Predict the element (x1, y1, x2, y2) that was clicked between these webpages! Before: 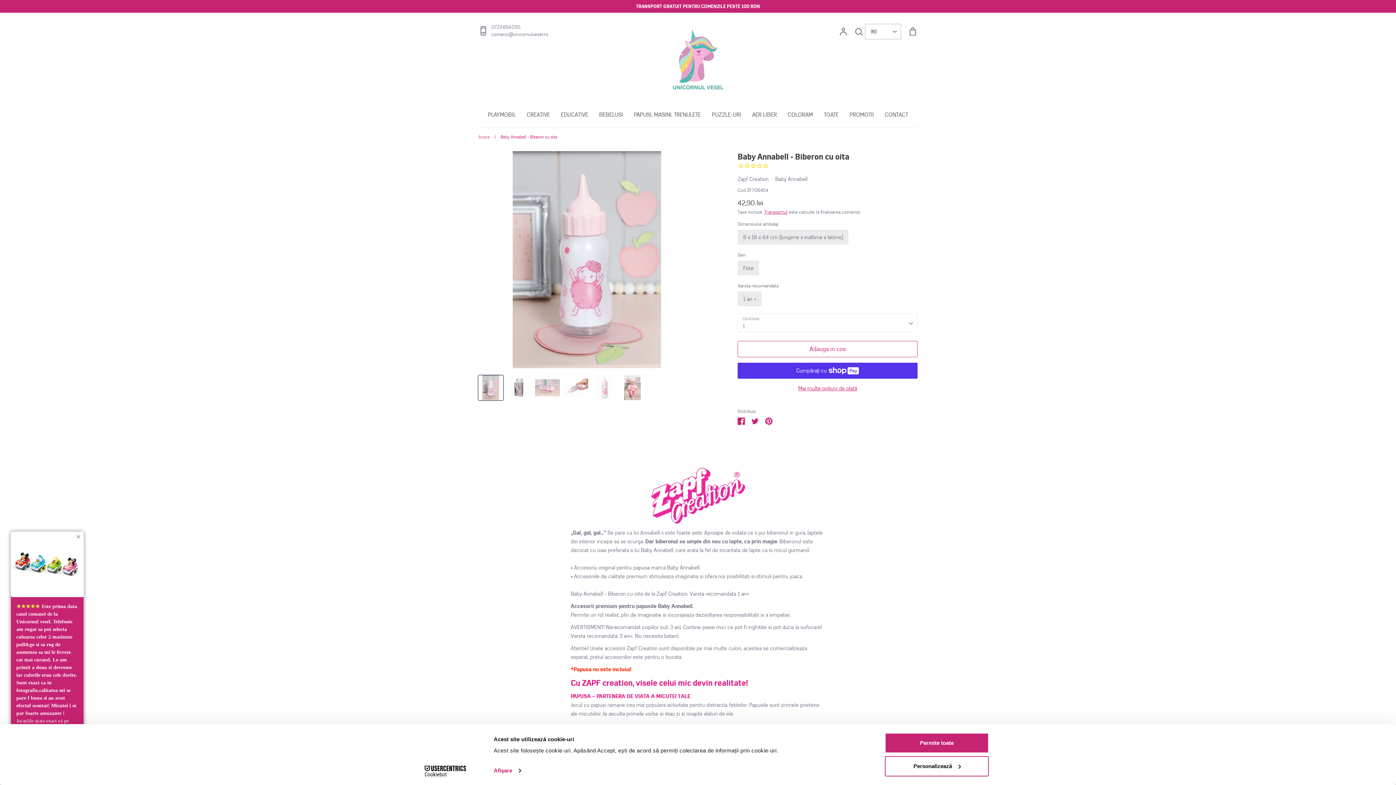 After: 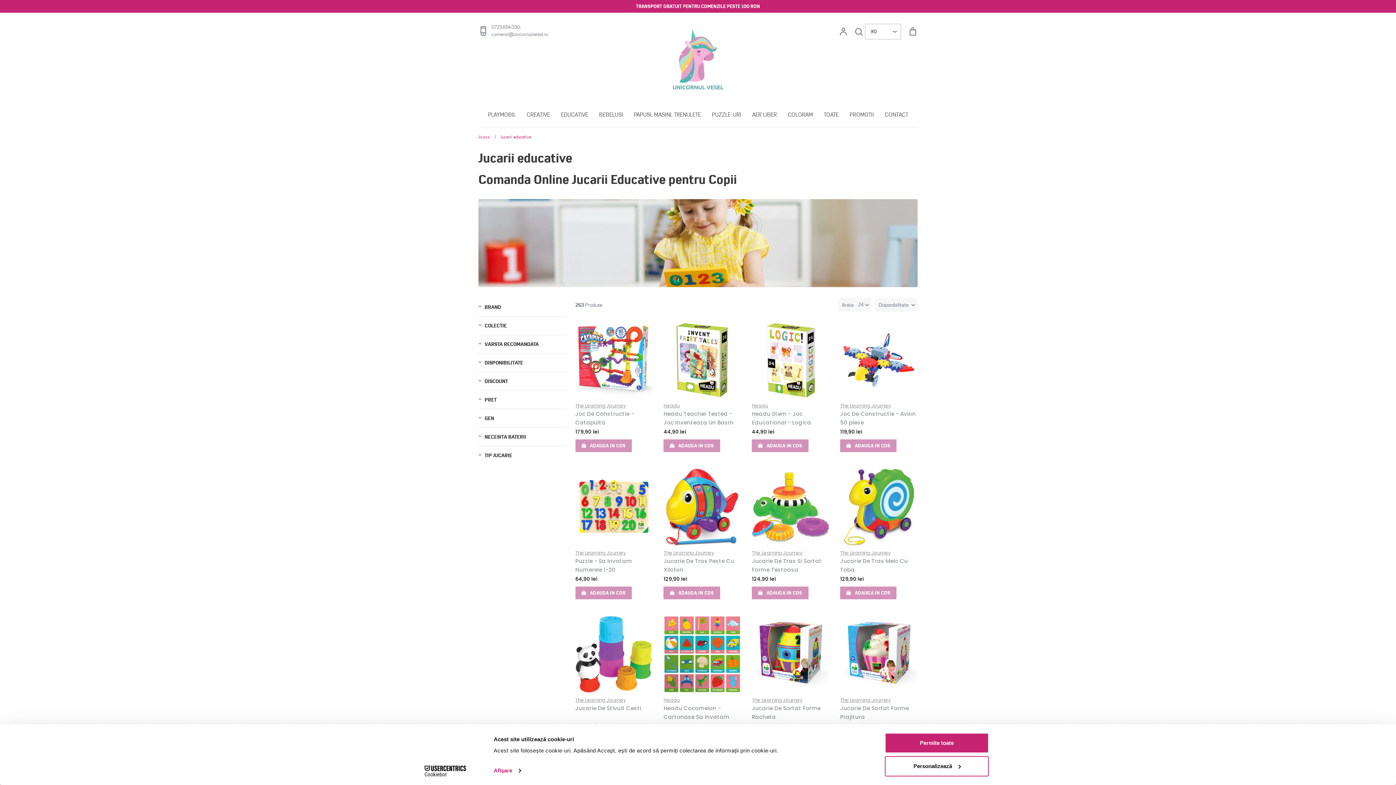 Action: bbox: (561, 111, 588, 118) label: EDUCATIVE